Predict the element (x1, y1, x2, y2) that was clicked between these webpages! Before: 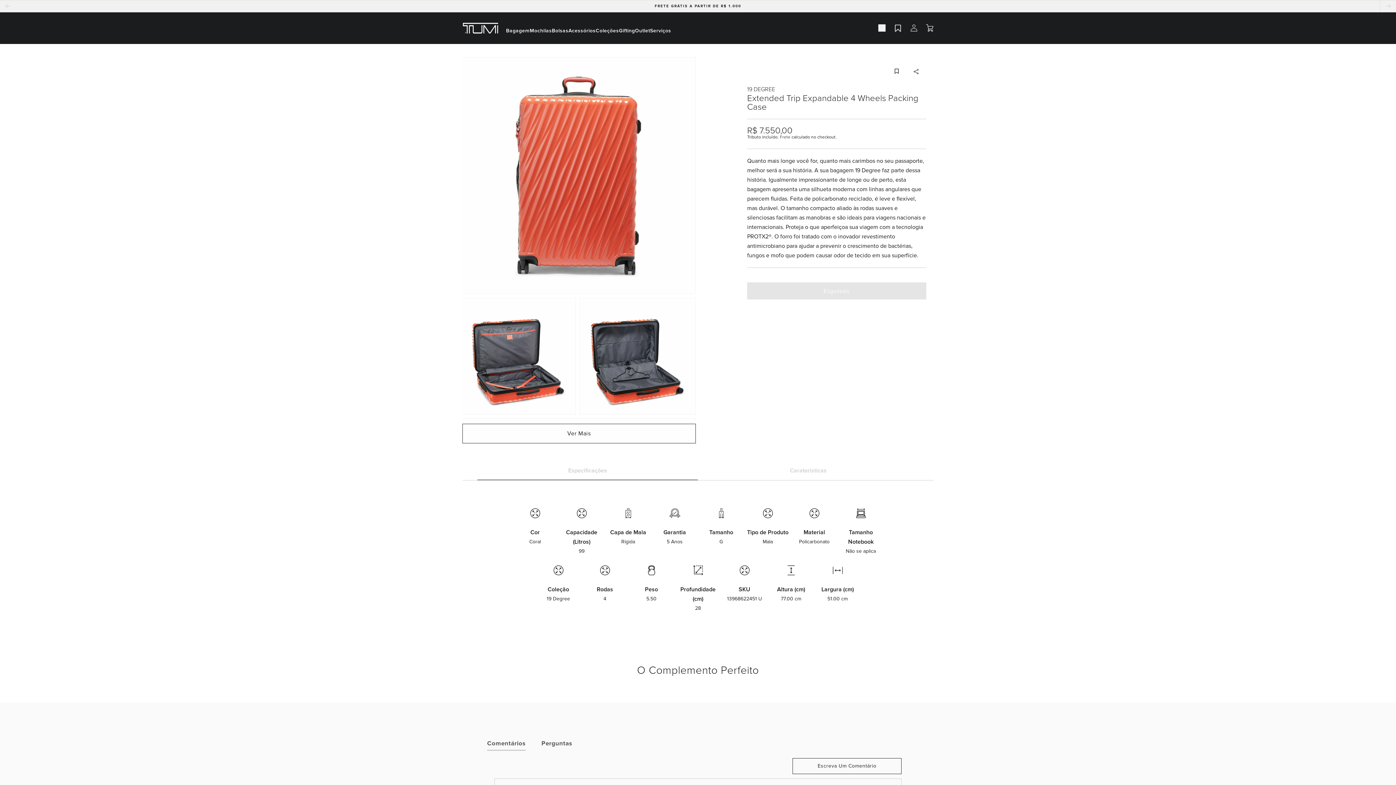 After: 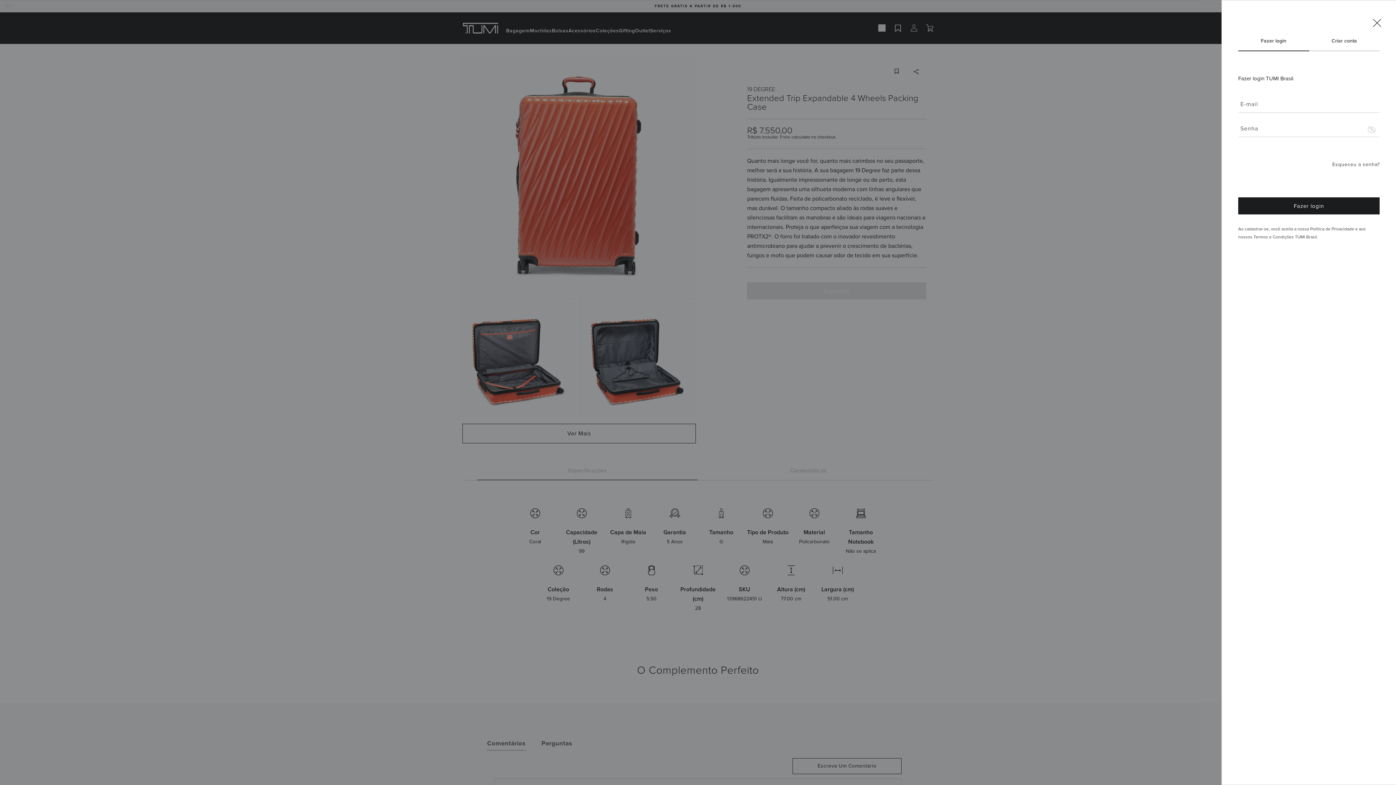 Action: bbox: (906, 21, 922, 34)